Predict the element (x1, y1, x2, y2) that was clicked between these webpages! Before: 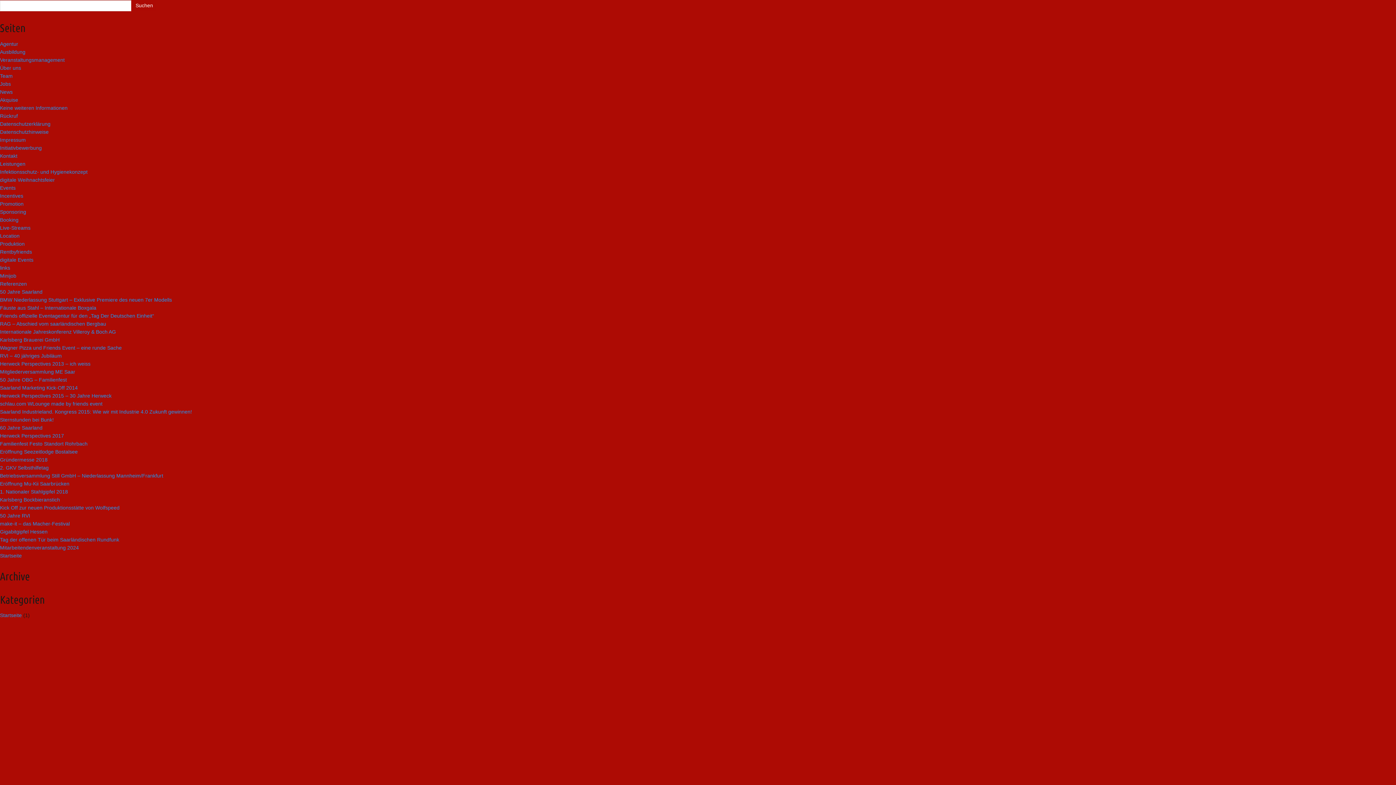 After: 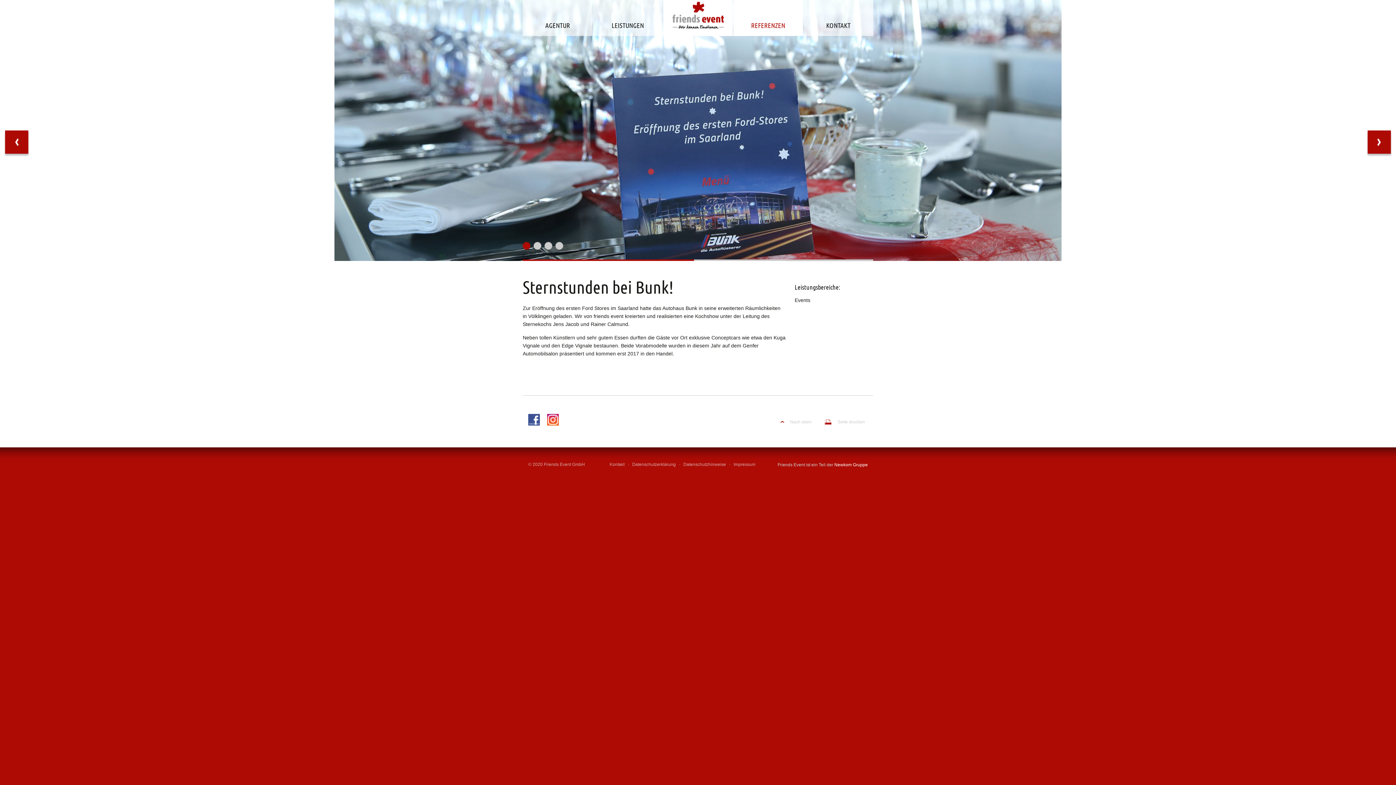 Action: bbox: (0, 416, 53, 422) label: Sternstunden bei Bunk!